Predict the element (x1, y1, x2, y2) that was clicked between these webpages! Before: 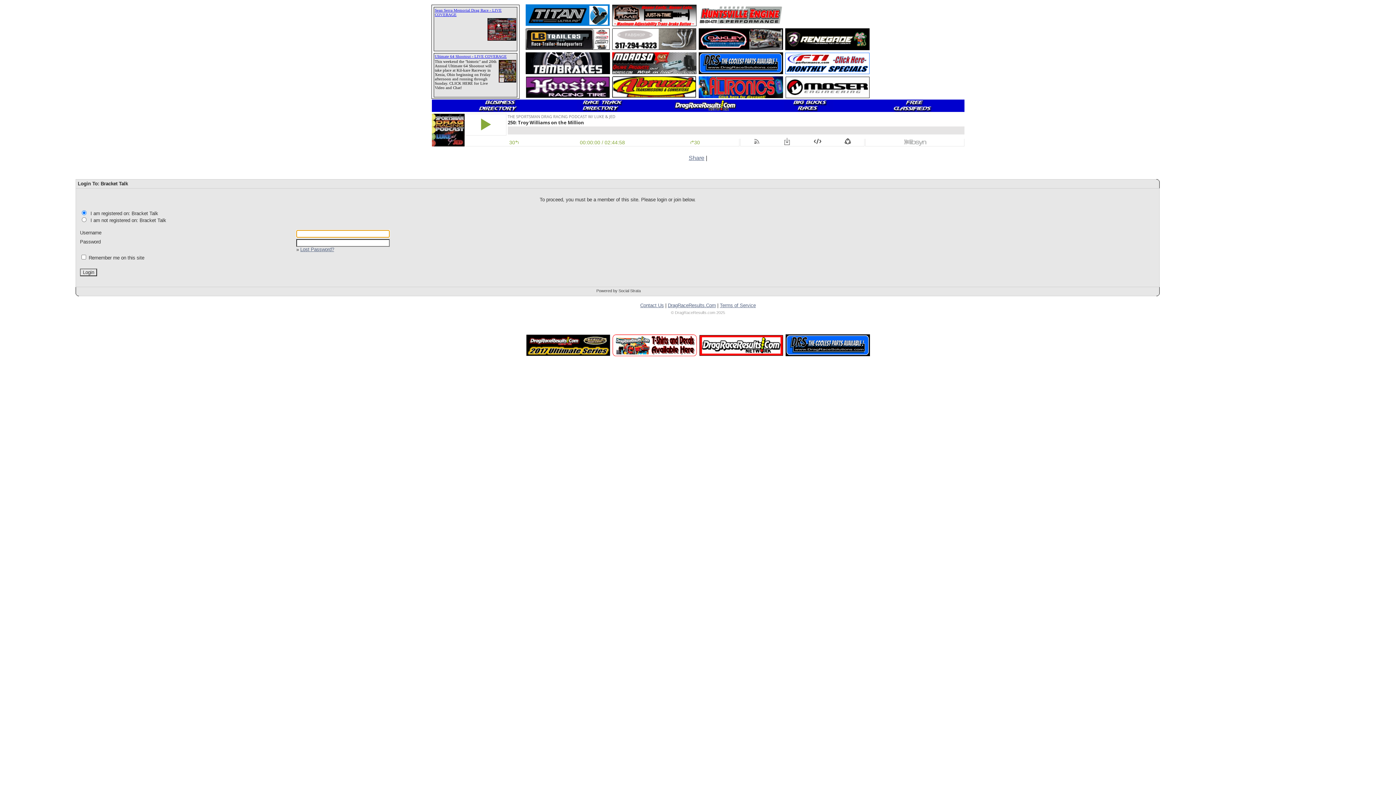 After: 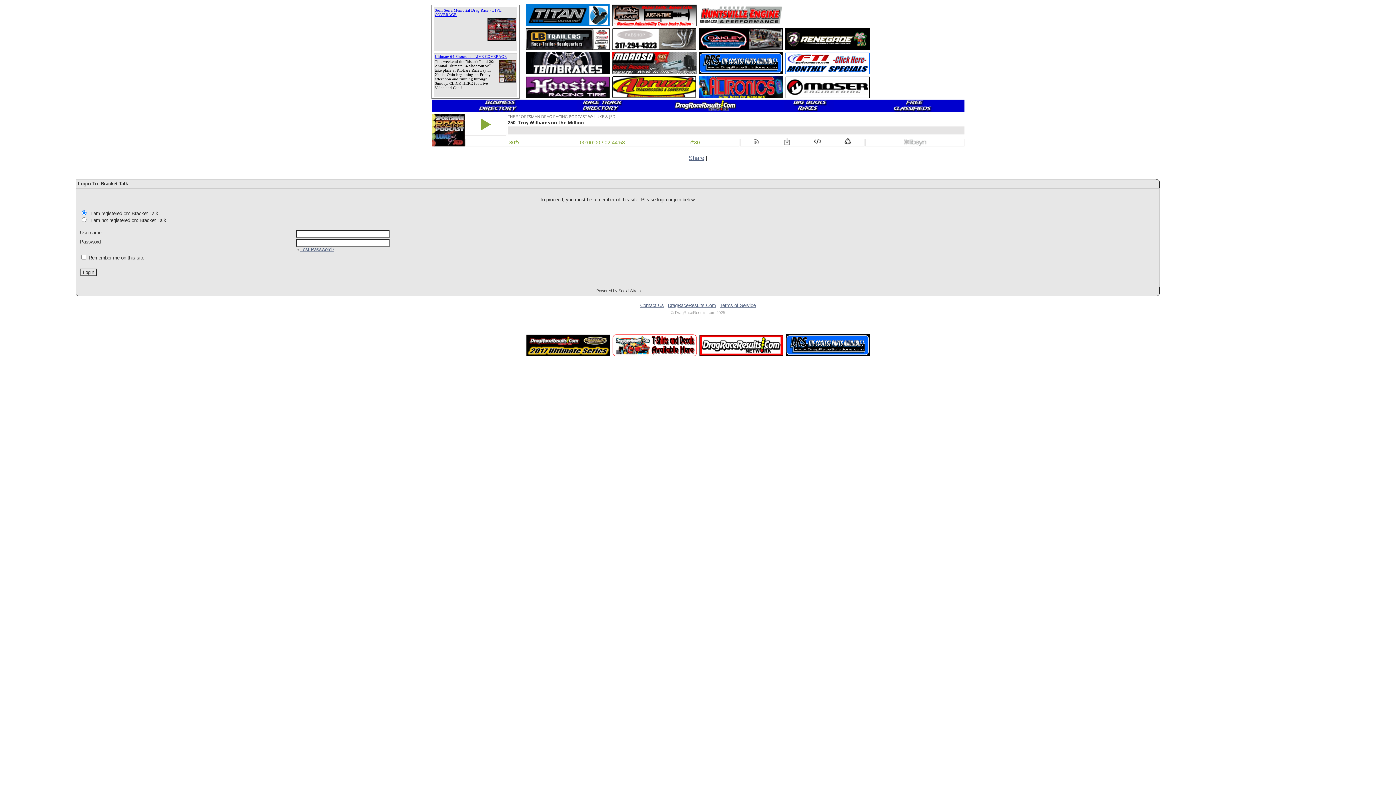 Action: bbox: (525, 21, 610, 27)